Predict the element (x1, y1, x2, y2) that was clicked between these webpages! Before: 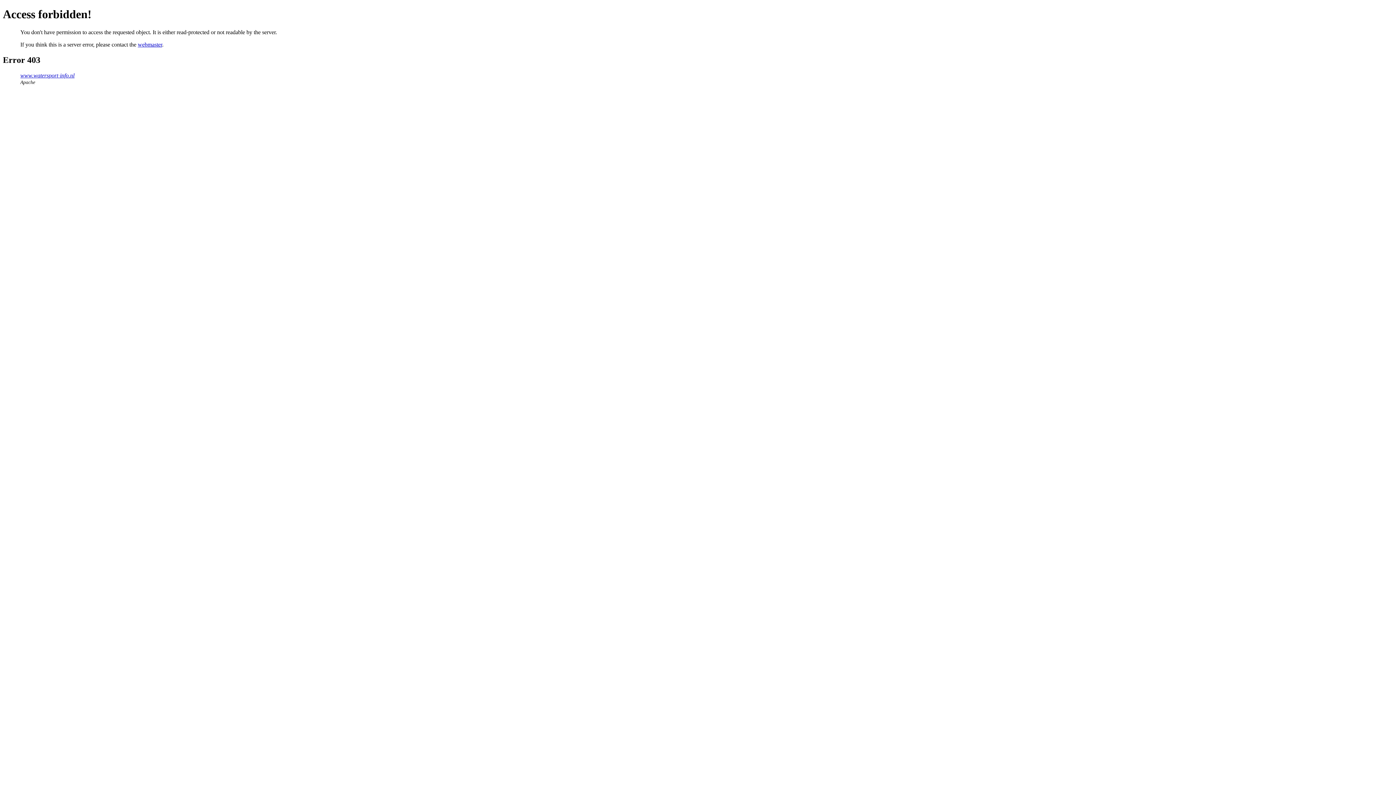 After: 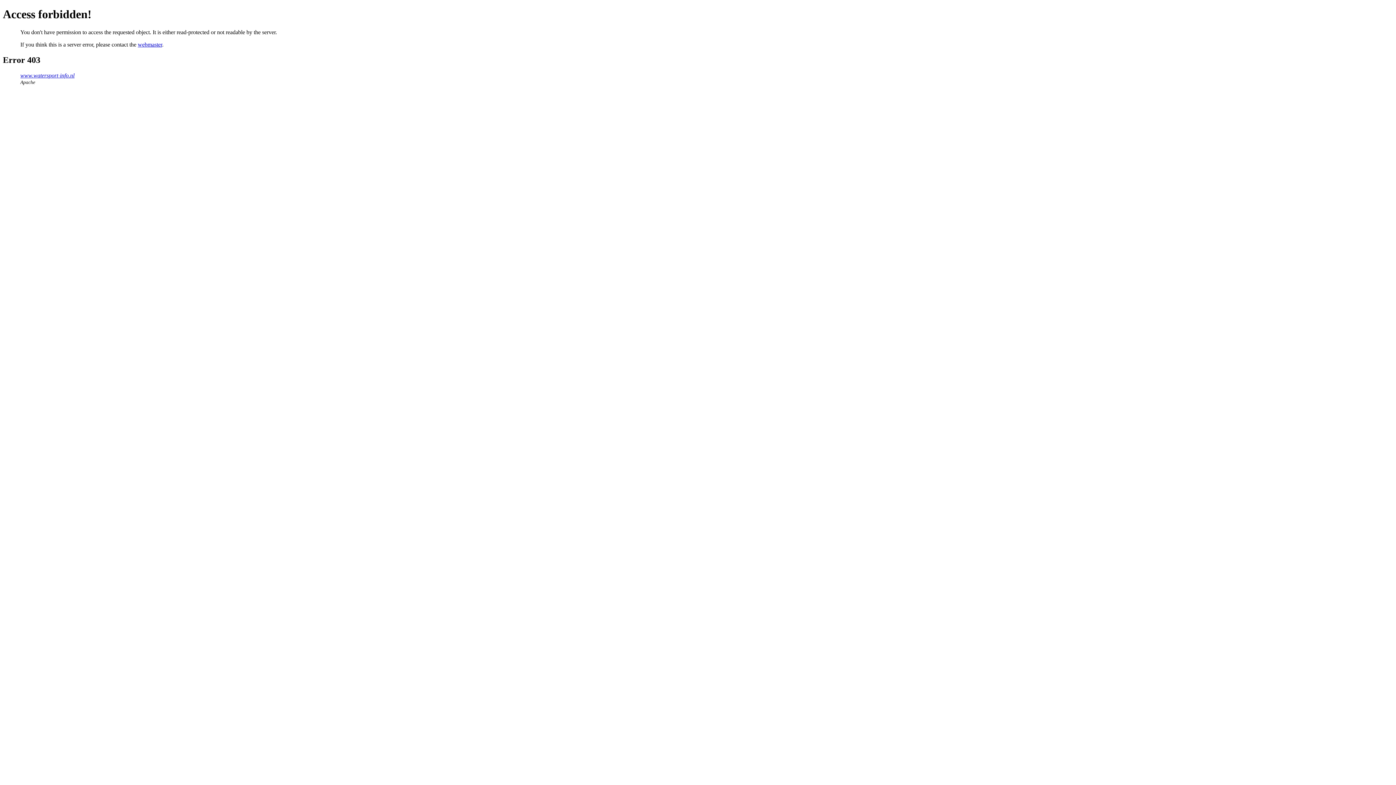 Action: label: webmaster bbox: (137, 41, 162, 47)